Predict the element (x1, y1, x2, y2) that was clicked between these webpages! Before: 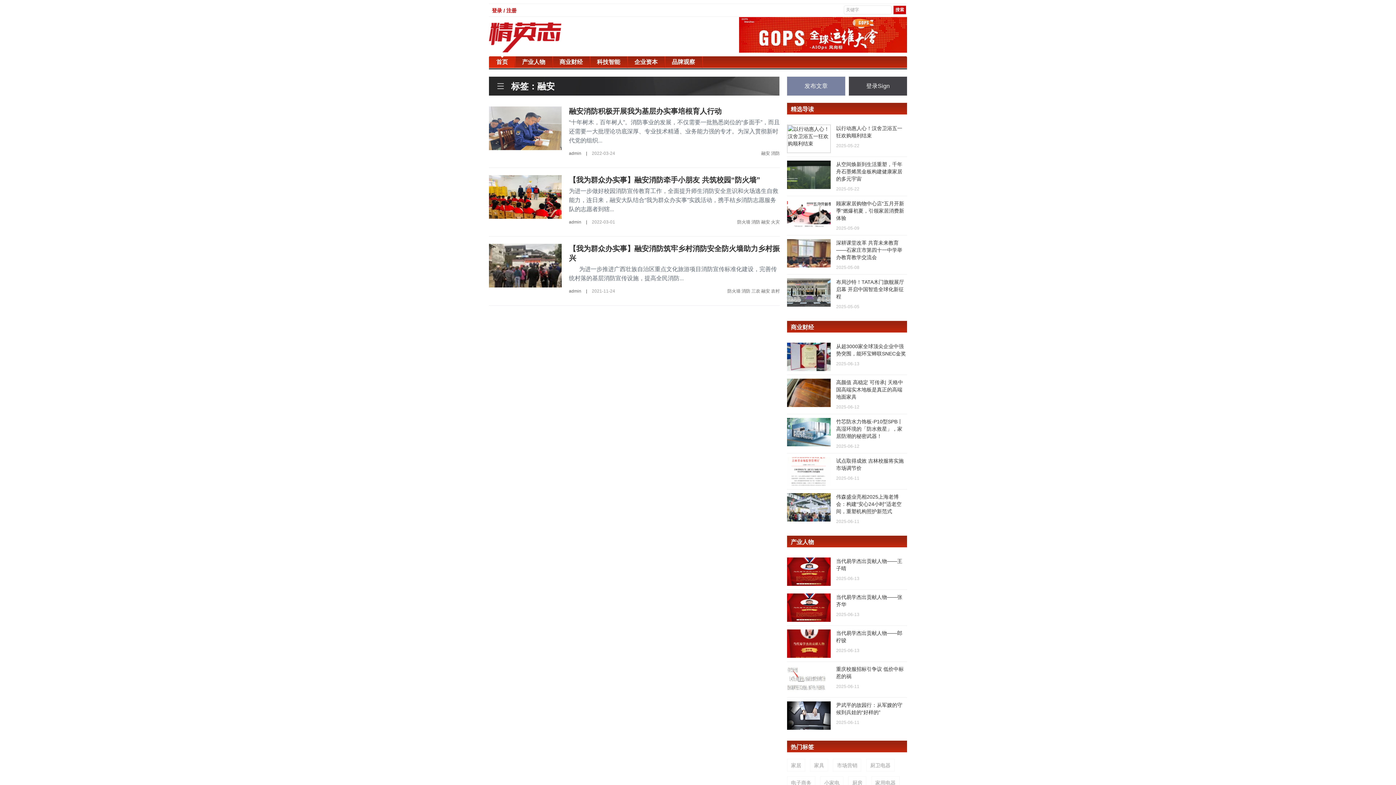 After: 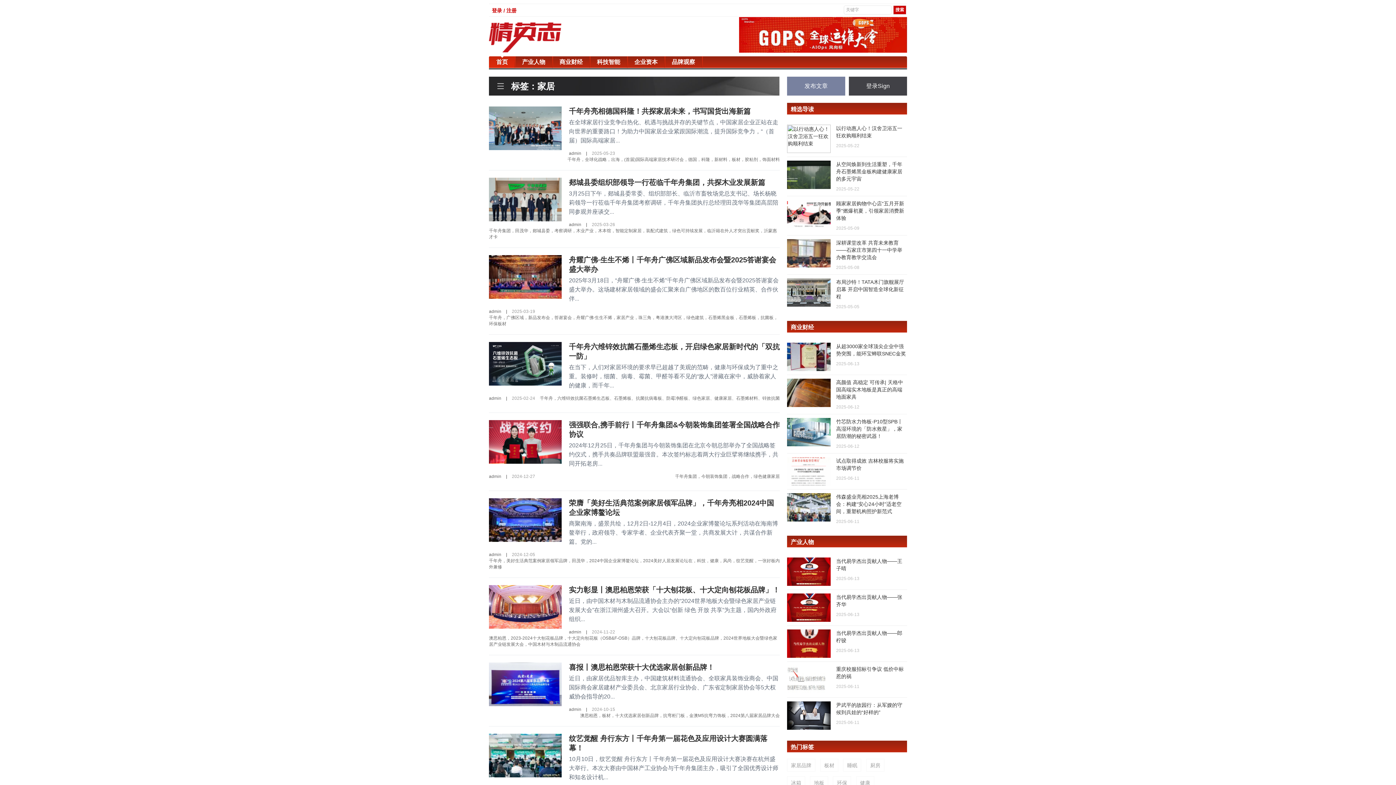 Action: bbox: (787, 759, 805, 772) label: 家居